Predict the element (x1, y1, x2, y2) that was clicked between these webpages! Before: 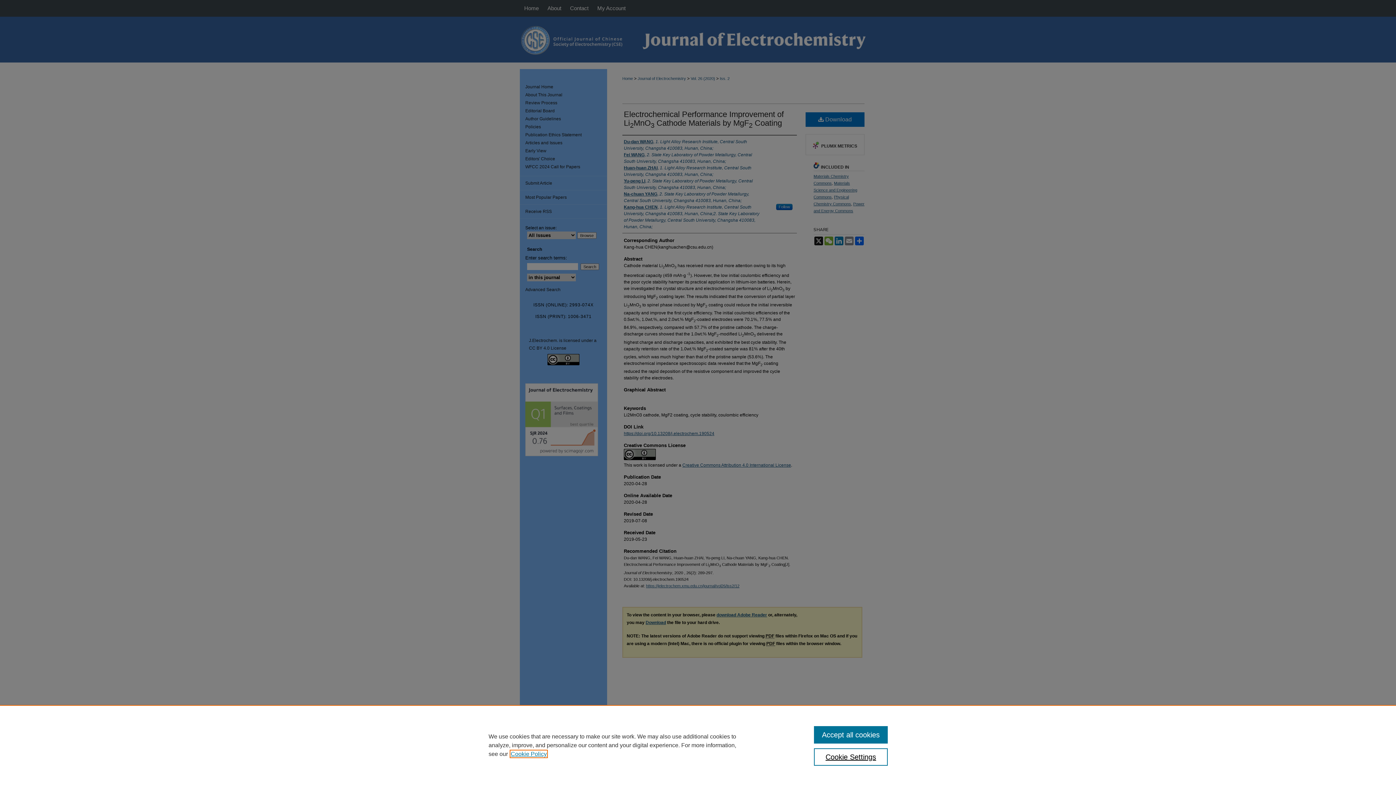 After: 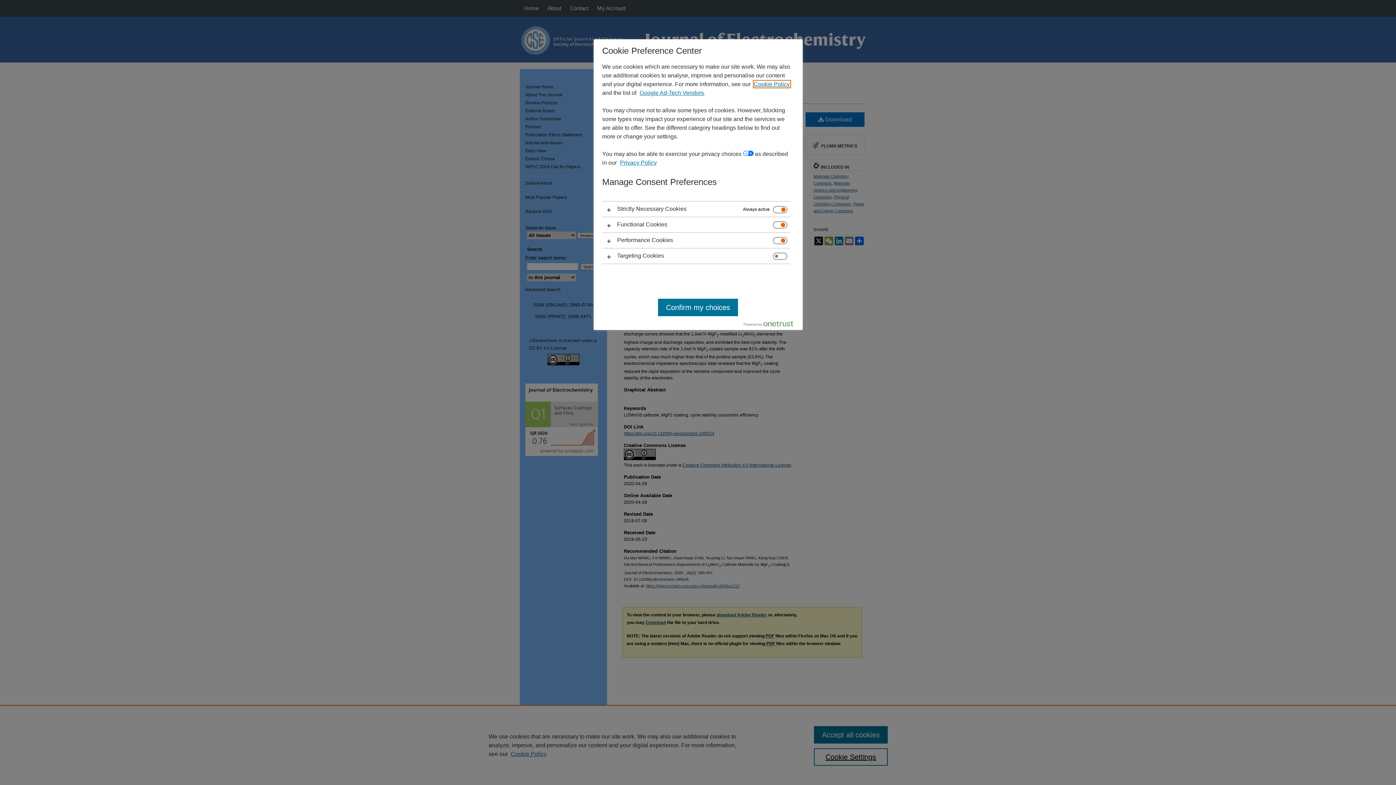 Action: label: Cookie Settings bbox: (814, 748, 887, 766)